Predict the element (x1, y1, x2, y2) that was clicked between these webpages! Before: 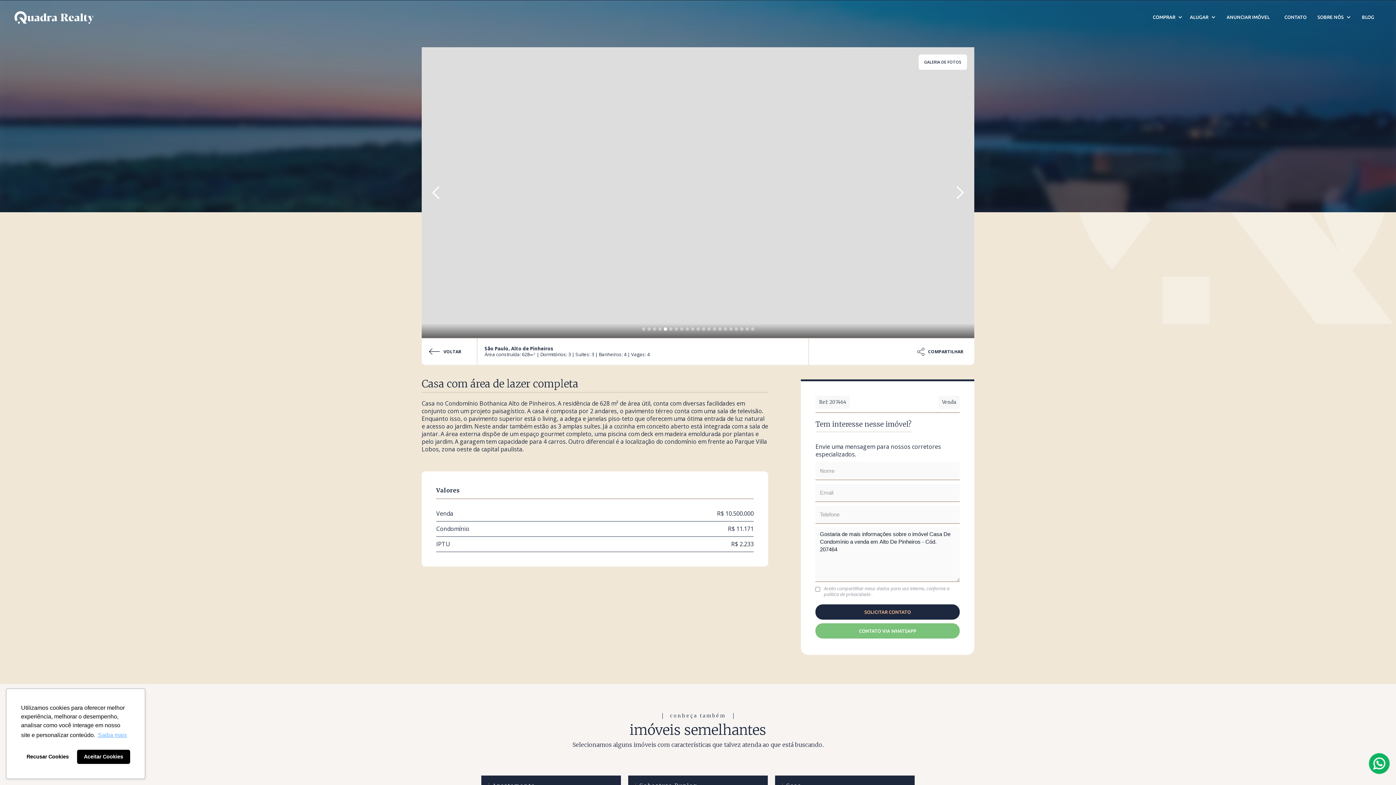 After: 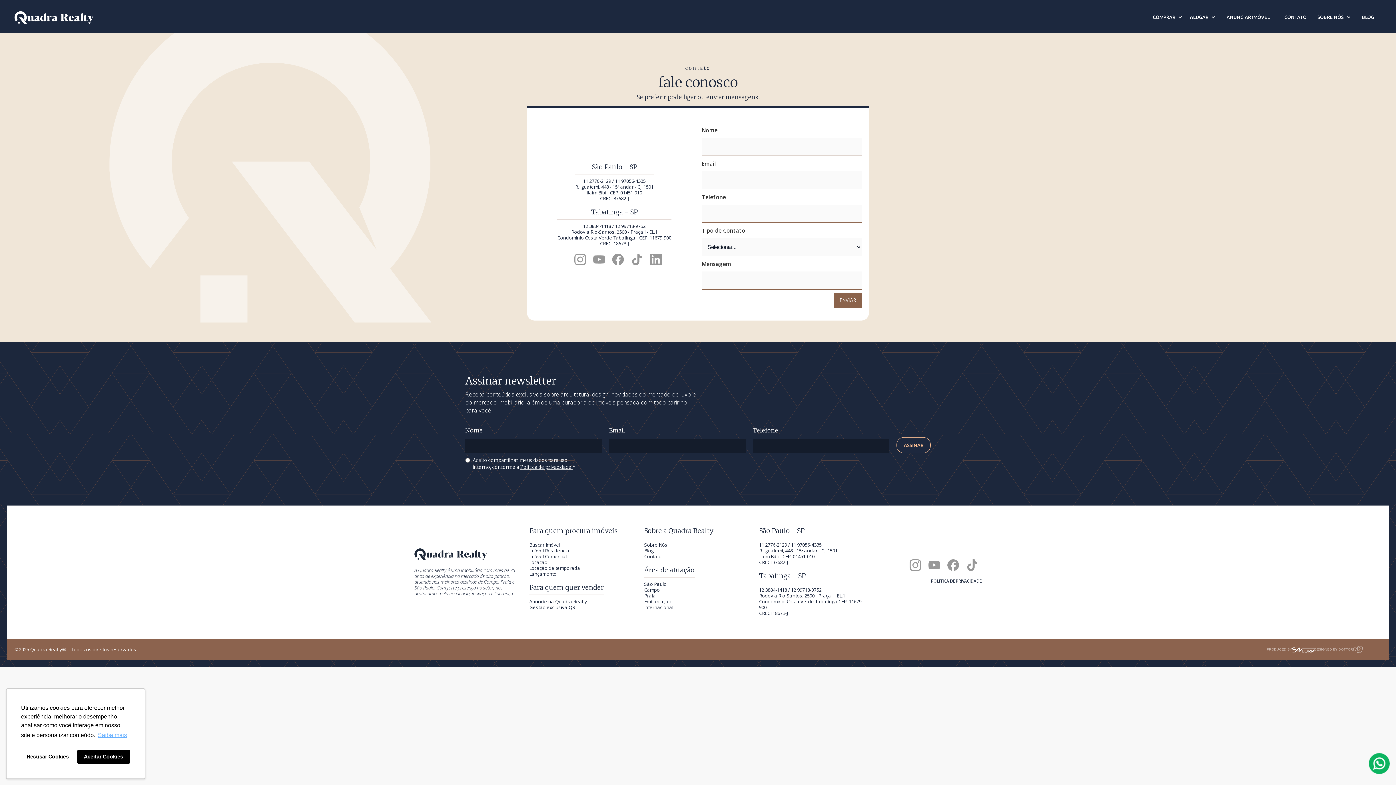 Action: bbox: (1277, 9, 1314, 24) label: CONTATO